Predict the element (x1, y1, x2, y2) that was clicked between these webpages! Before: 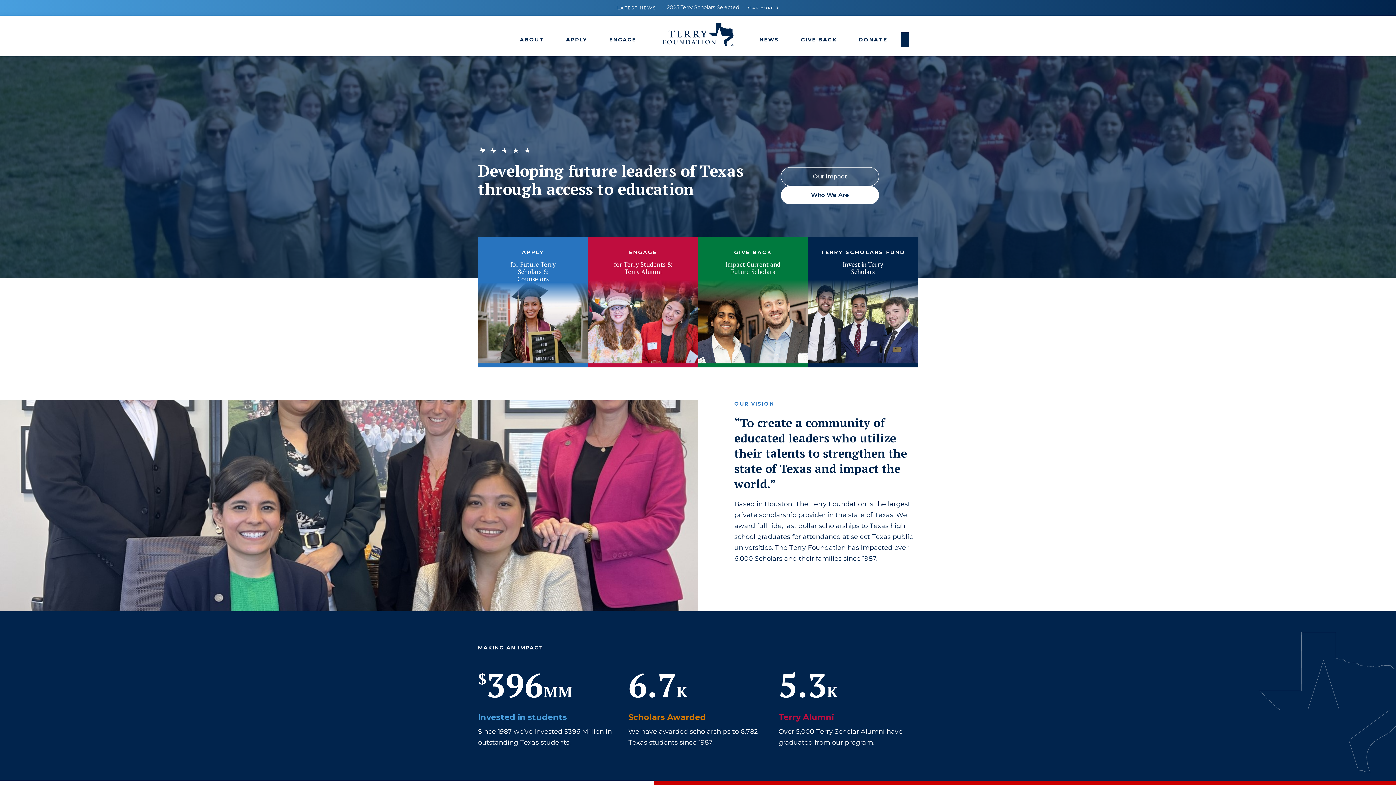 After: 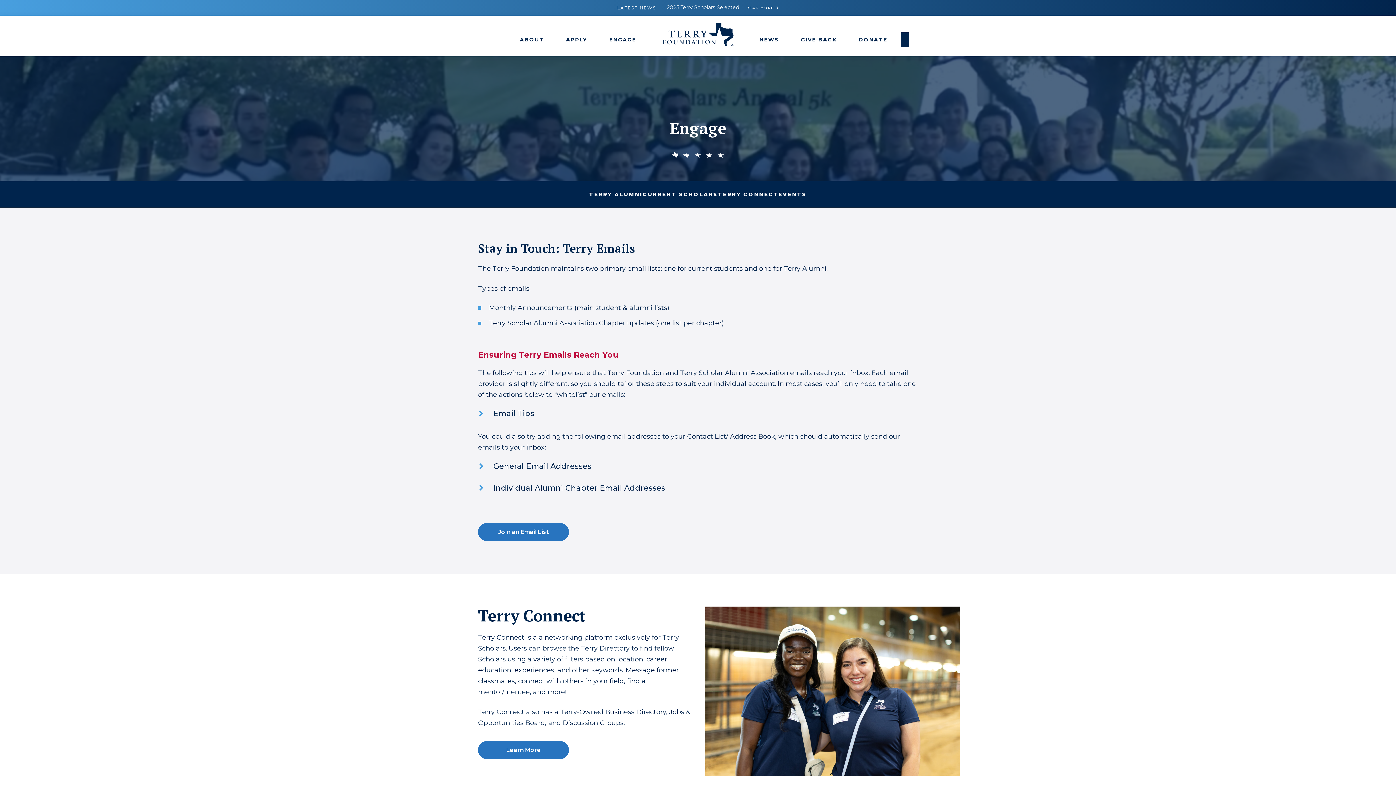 Action: label: ENGAGE bbox: (609, 36, 636, 42)